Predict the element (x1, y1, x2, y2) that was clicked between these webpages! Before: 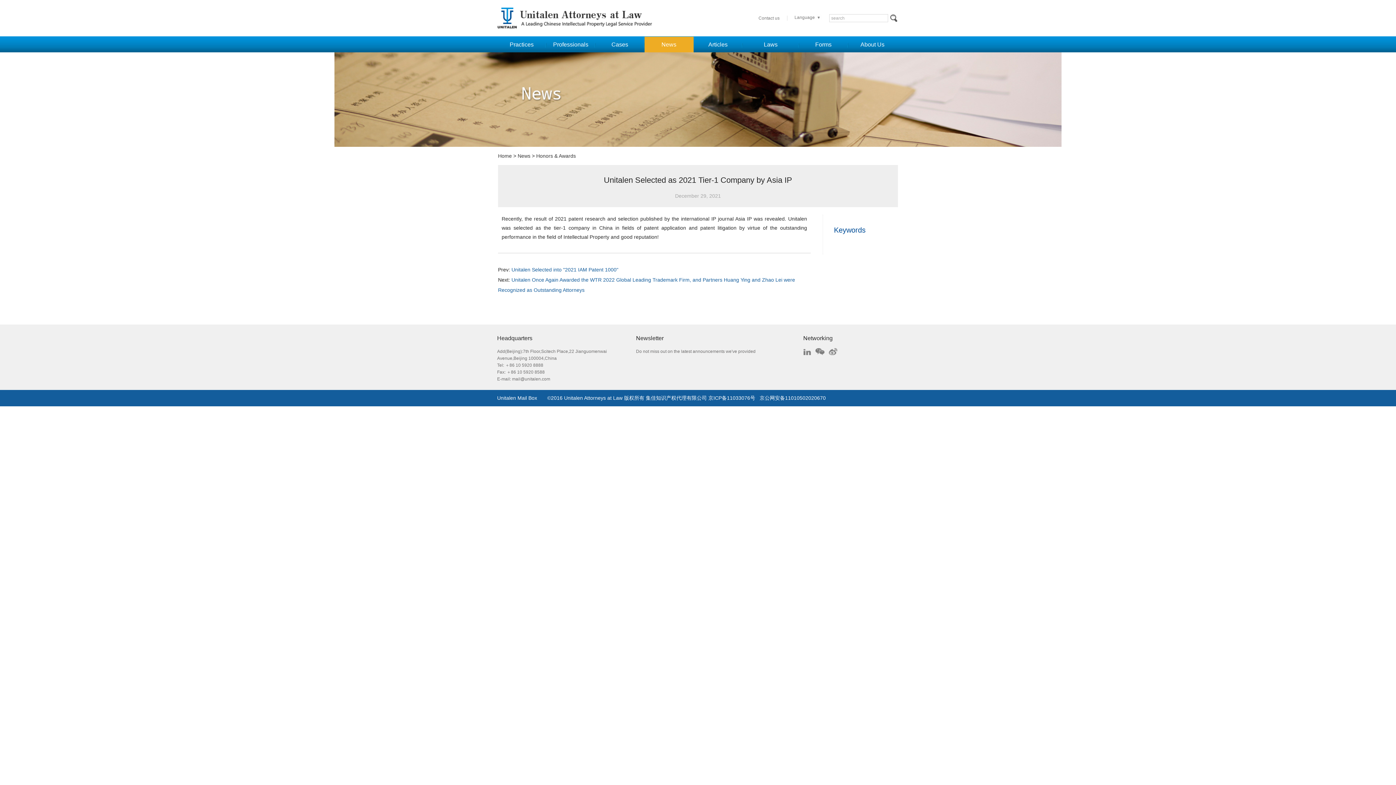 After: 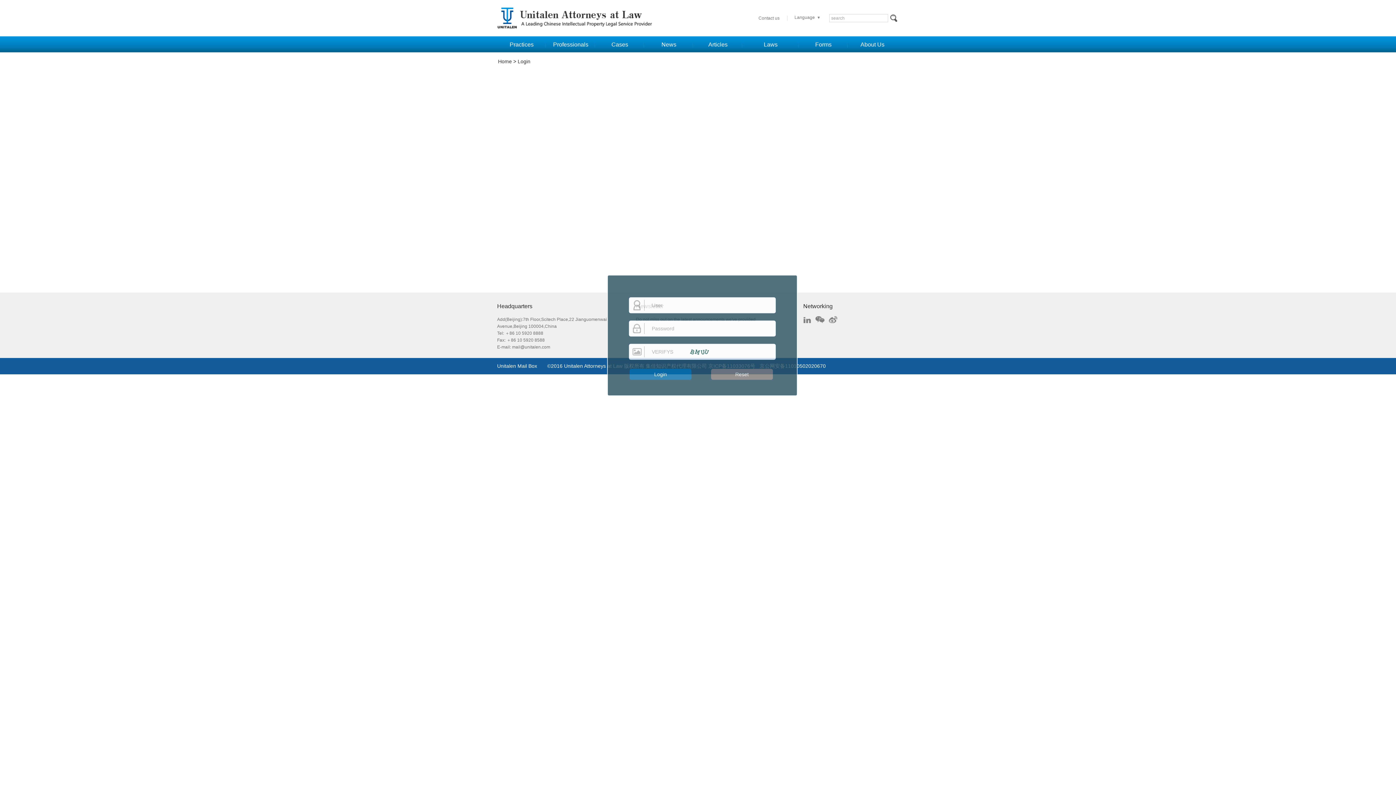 Action: label: 2016 bbox: (551, 395, 562, 401)